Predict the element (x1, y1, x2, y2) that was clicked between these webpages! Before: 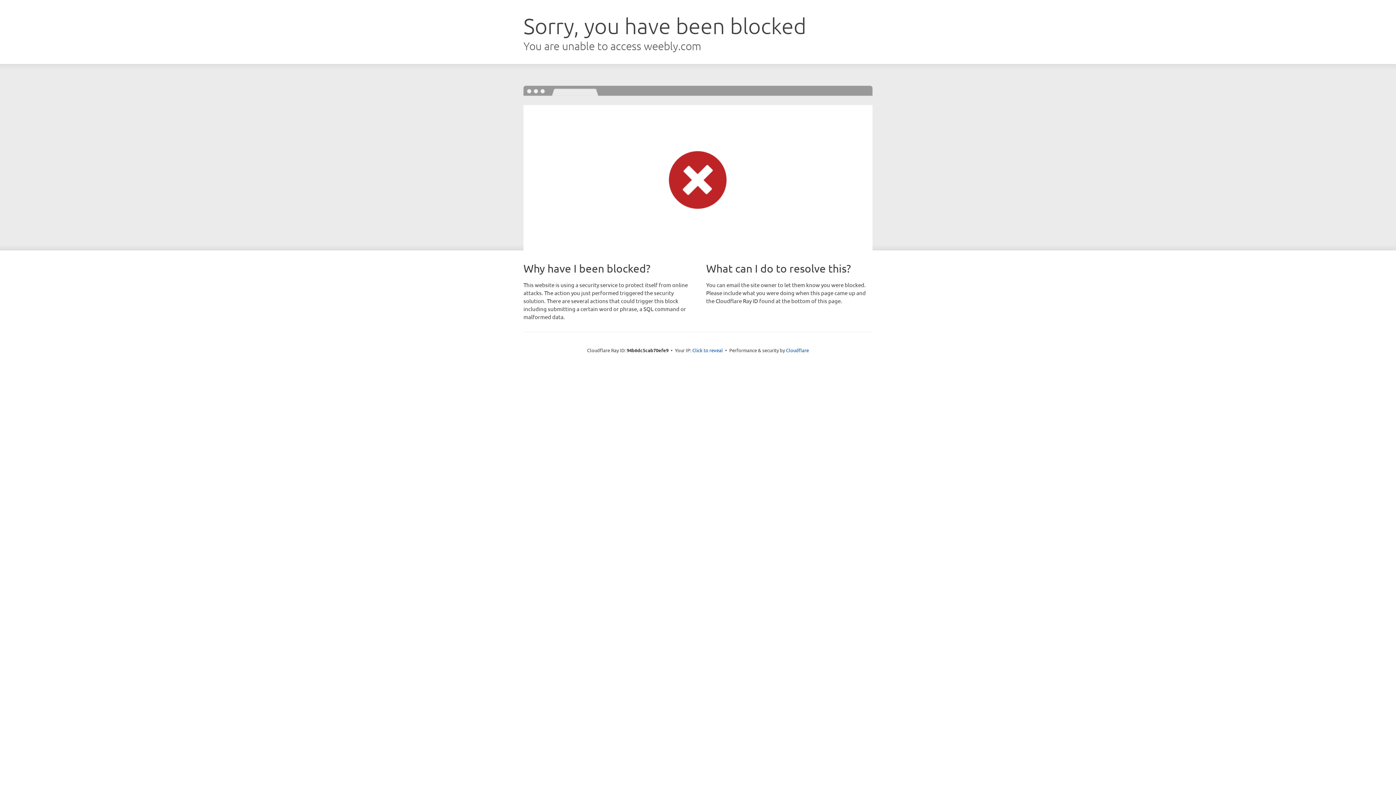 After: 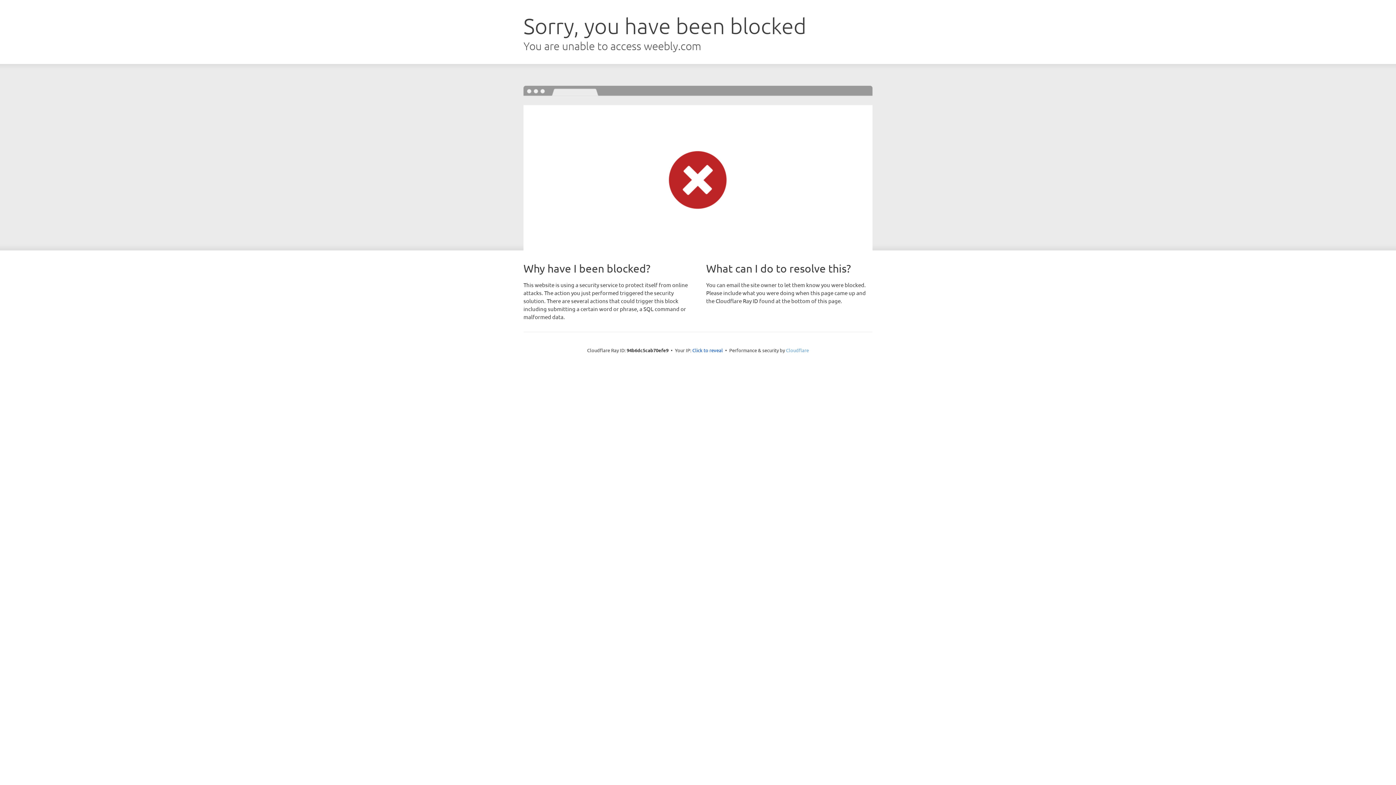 Action: label: Cloudflare bbox: (786, 347, 809, 353)